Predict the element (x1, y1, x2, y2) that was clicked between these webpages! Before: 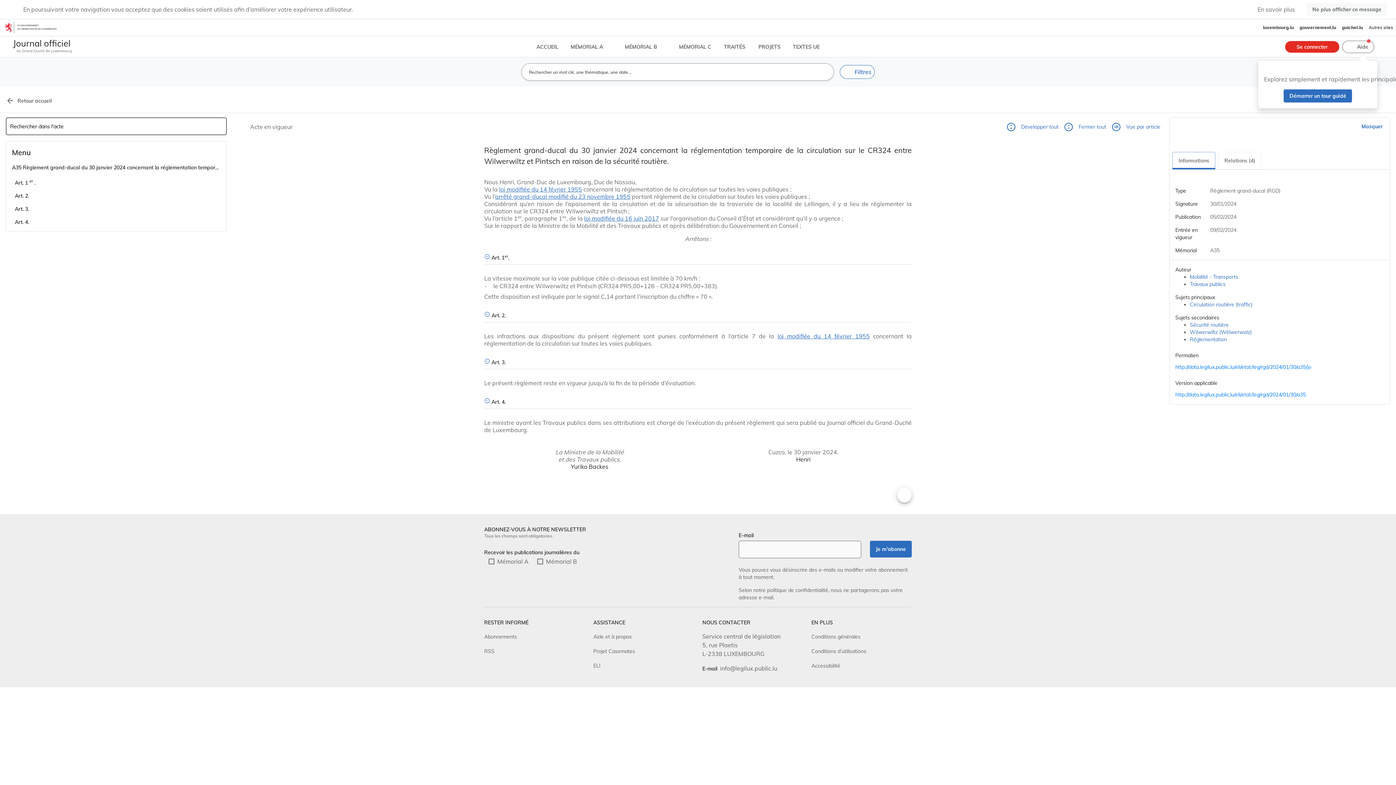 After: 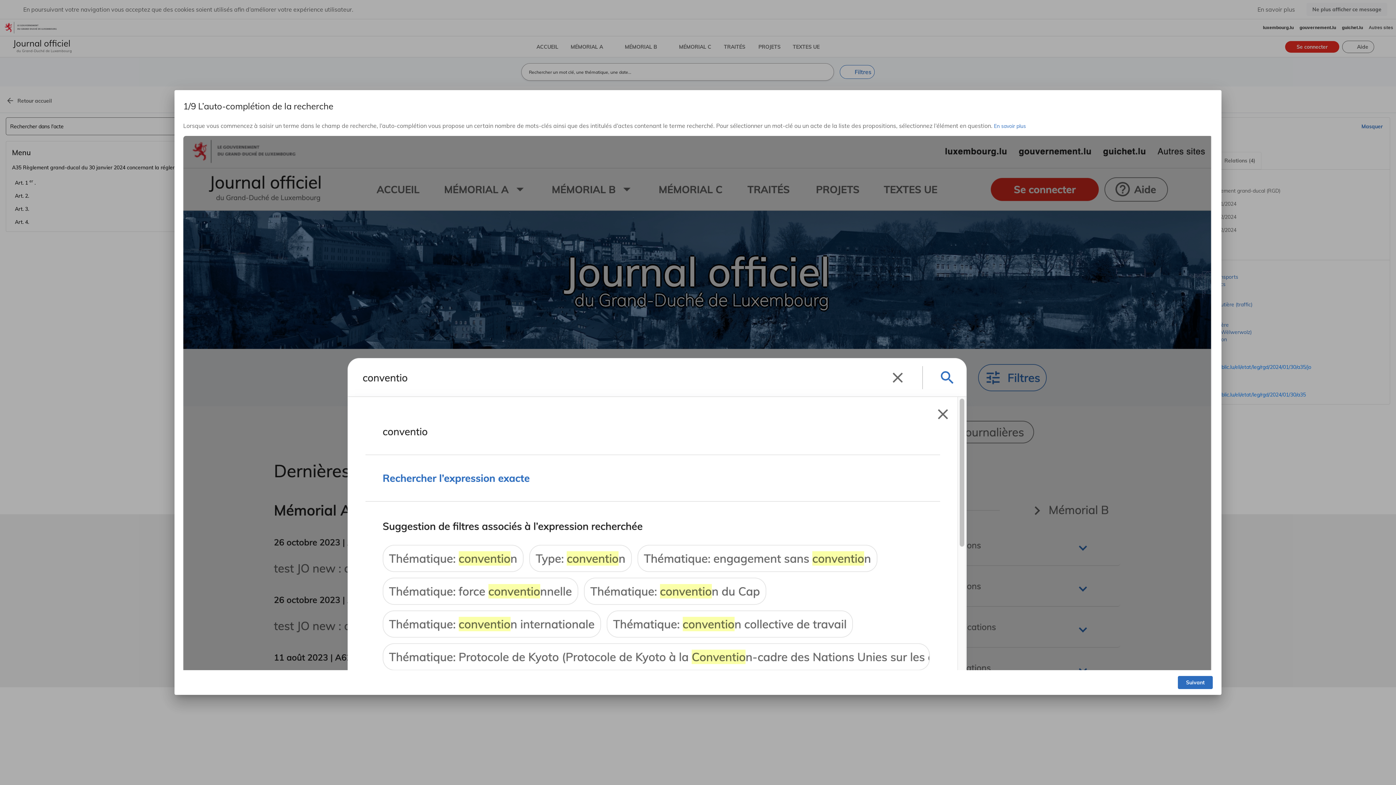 Action: bbox: (1284, 88, 1352, 101) label: Démarrer un tour guidé